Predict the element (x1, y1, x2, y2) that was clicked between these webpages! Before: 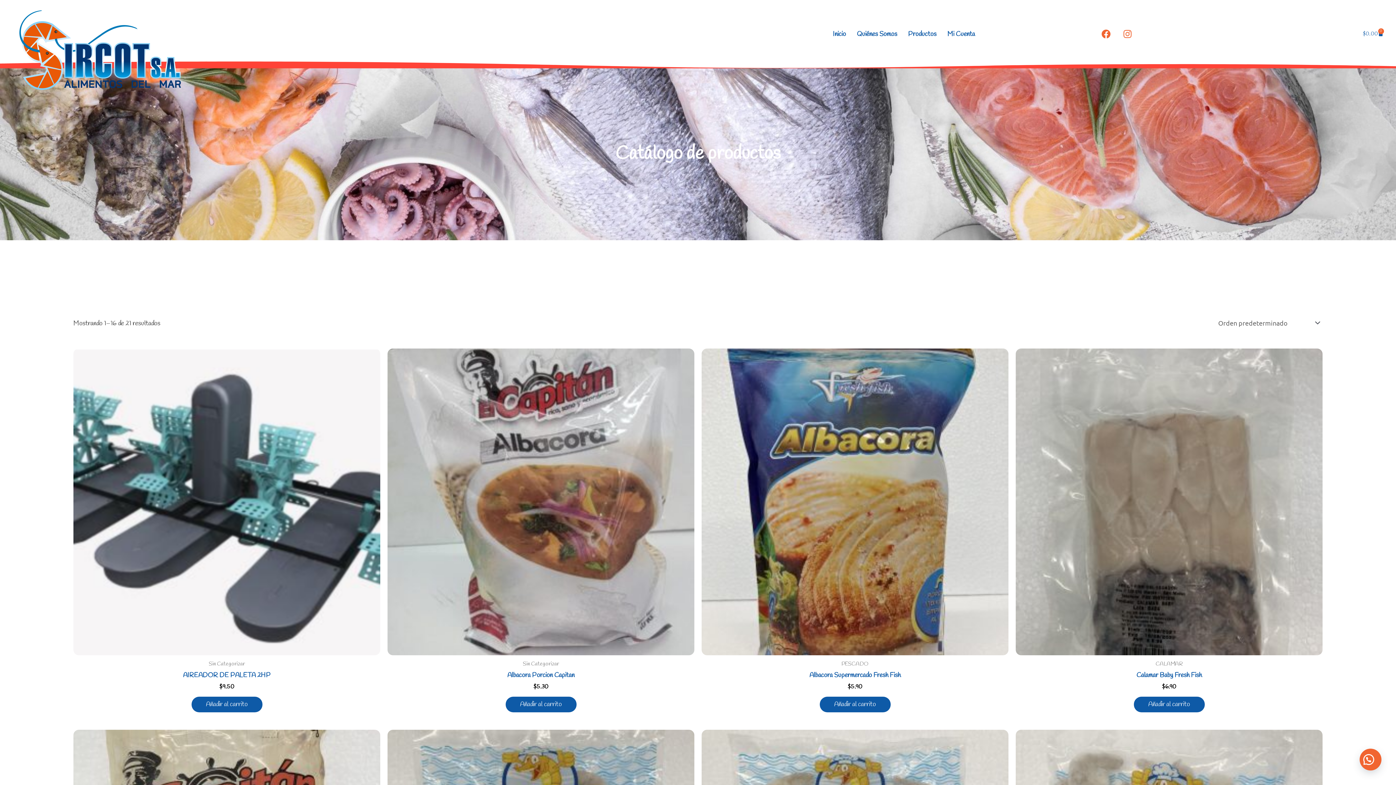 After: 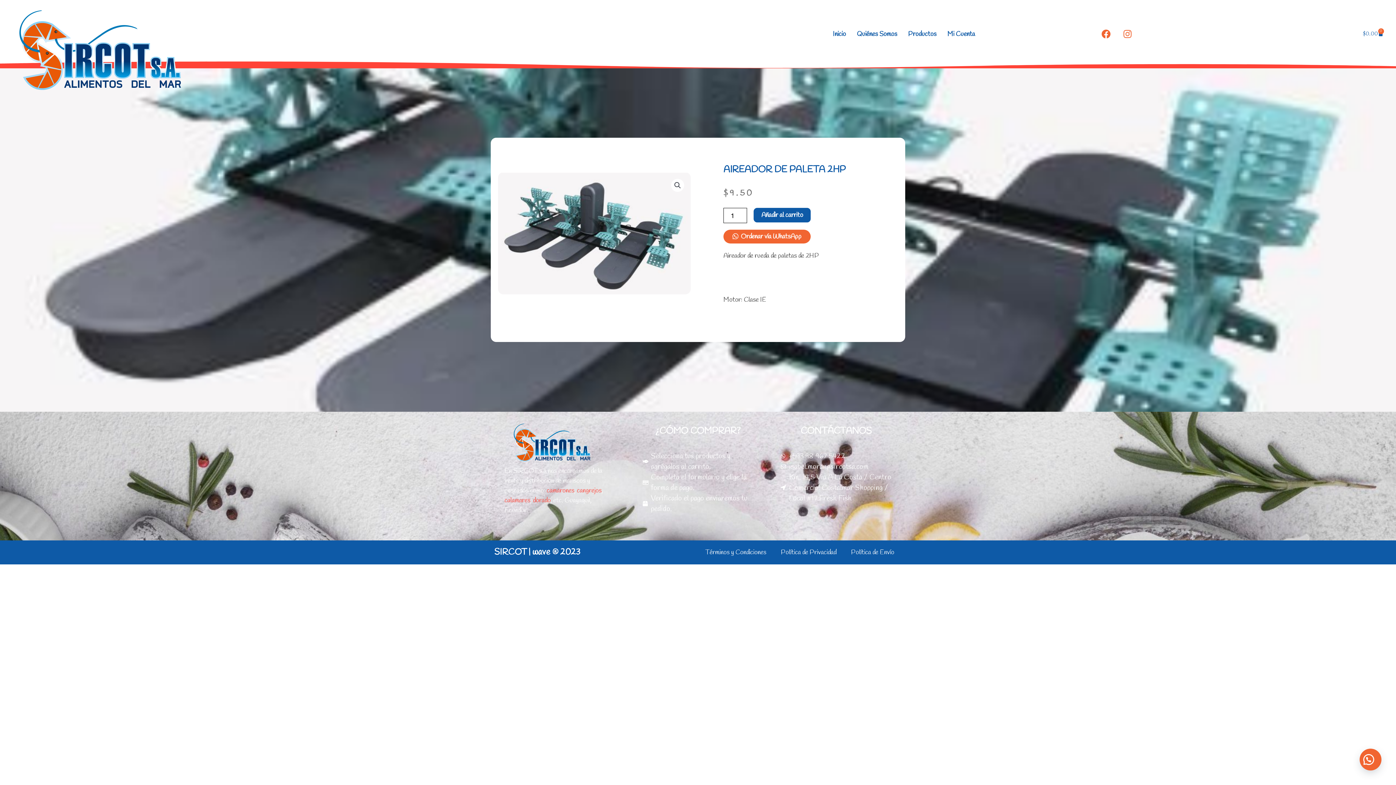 Action: label: AIREADOR DE PALETA 2HP bbox: (73, 671, 380, 683)